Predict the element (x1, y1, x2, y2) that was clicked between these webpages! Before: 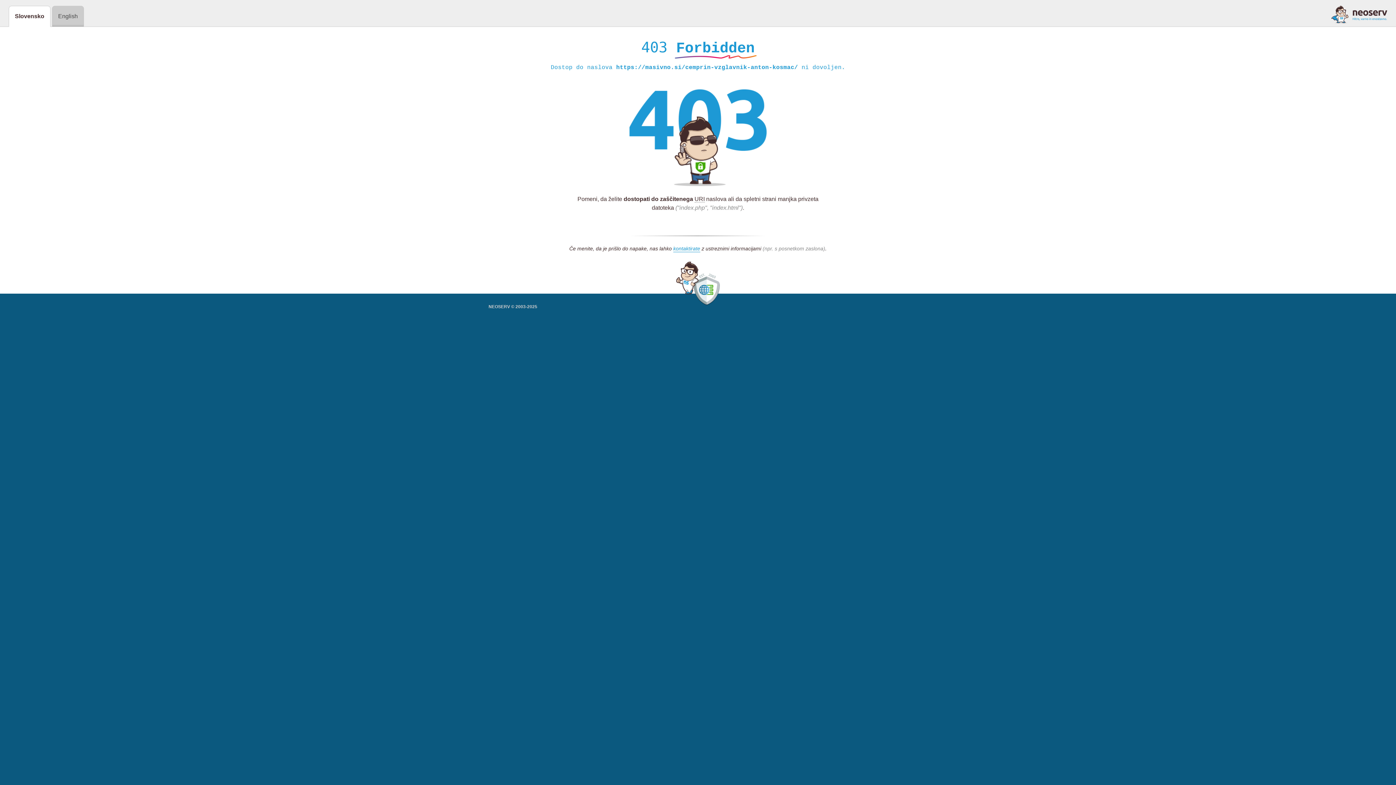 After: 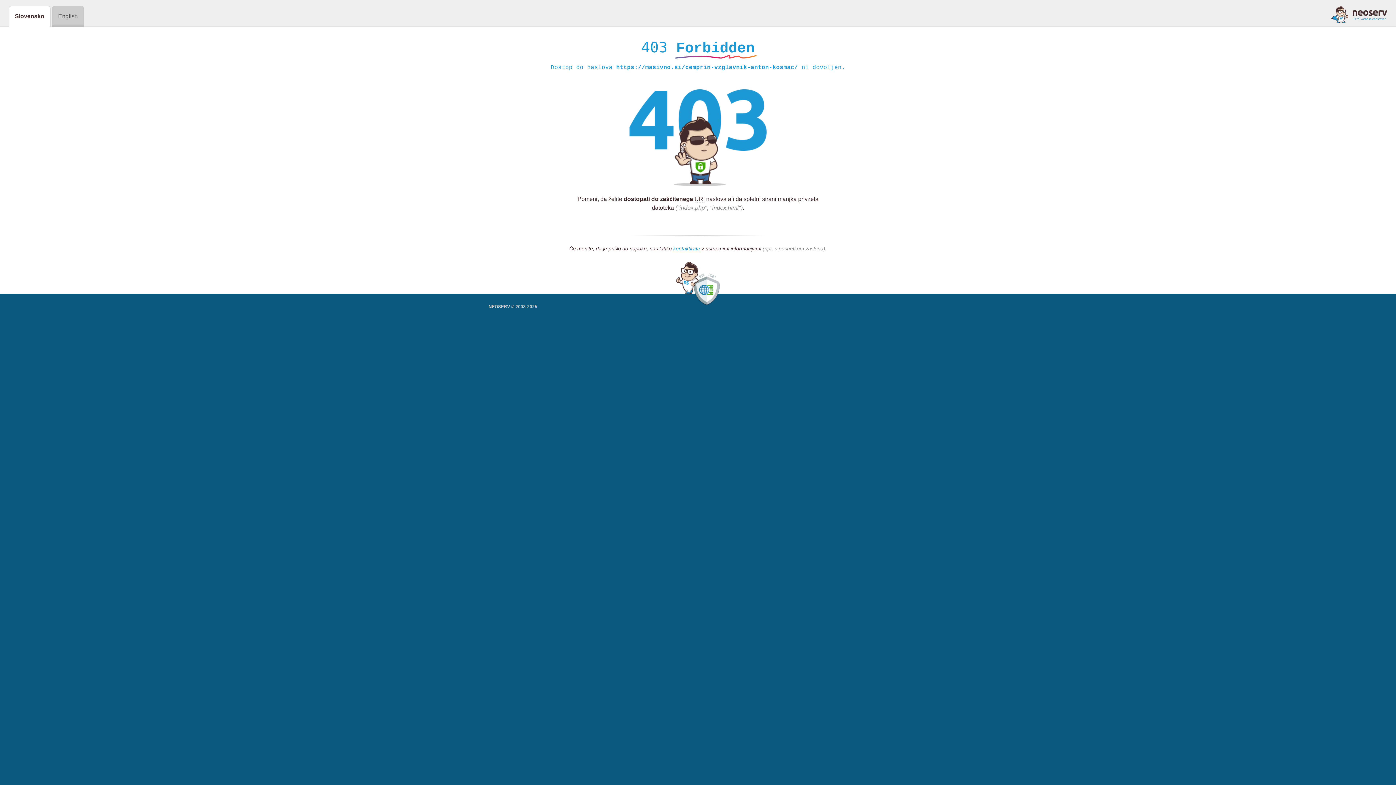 Action: bbox: (1331, 5, 1387, 23)